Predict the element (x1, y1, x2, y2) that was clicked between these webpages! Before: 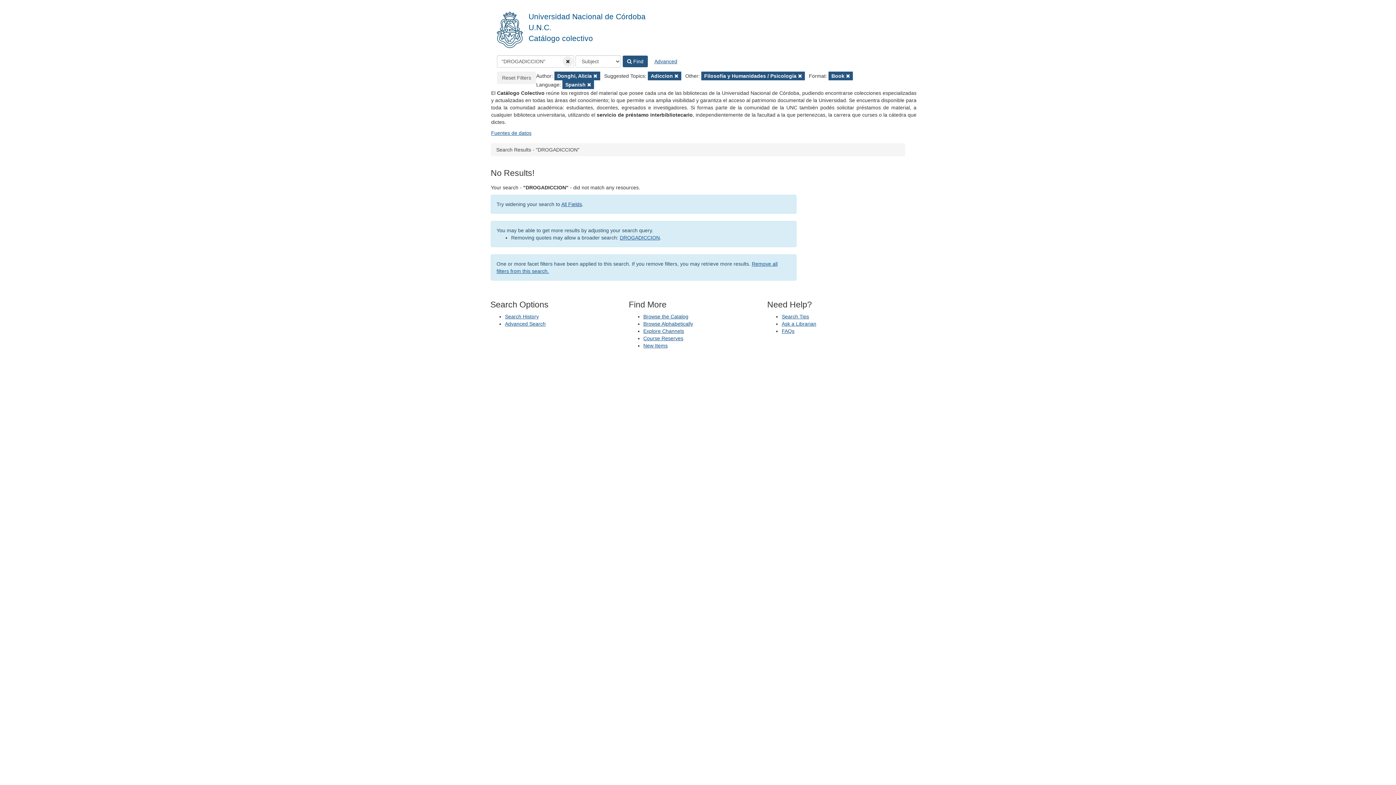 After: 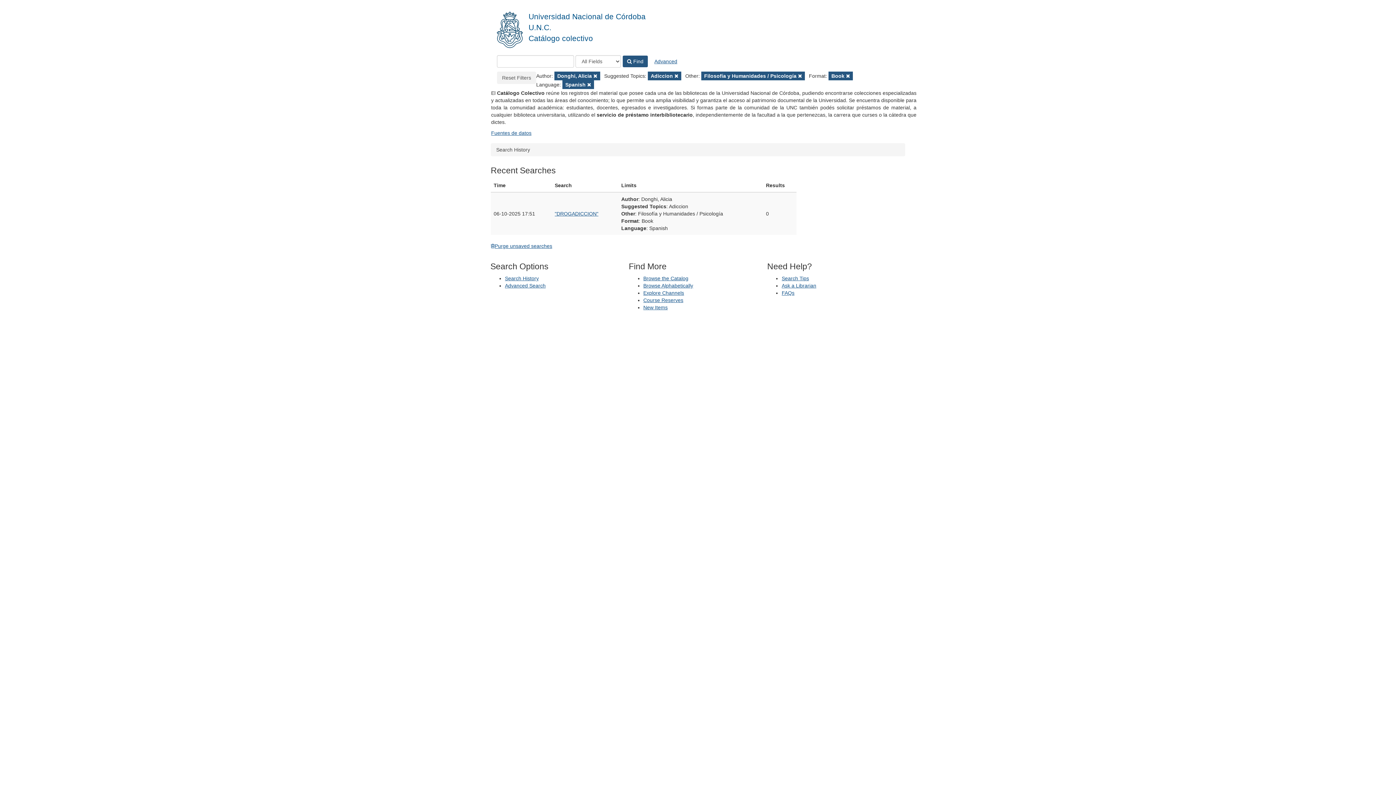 Action: label: Search History bbox: (505, 313, 538, 319)